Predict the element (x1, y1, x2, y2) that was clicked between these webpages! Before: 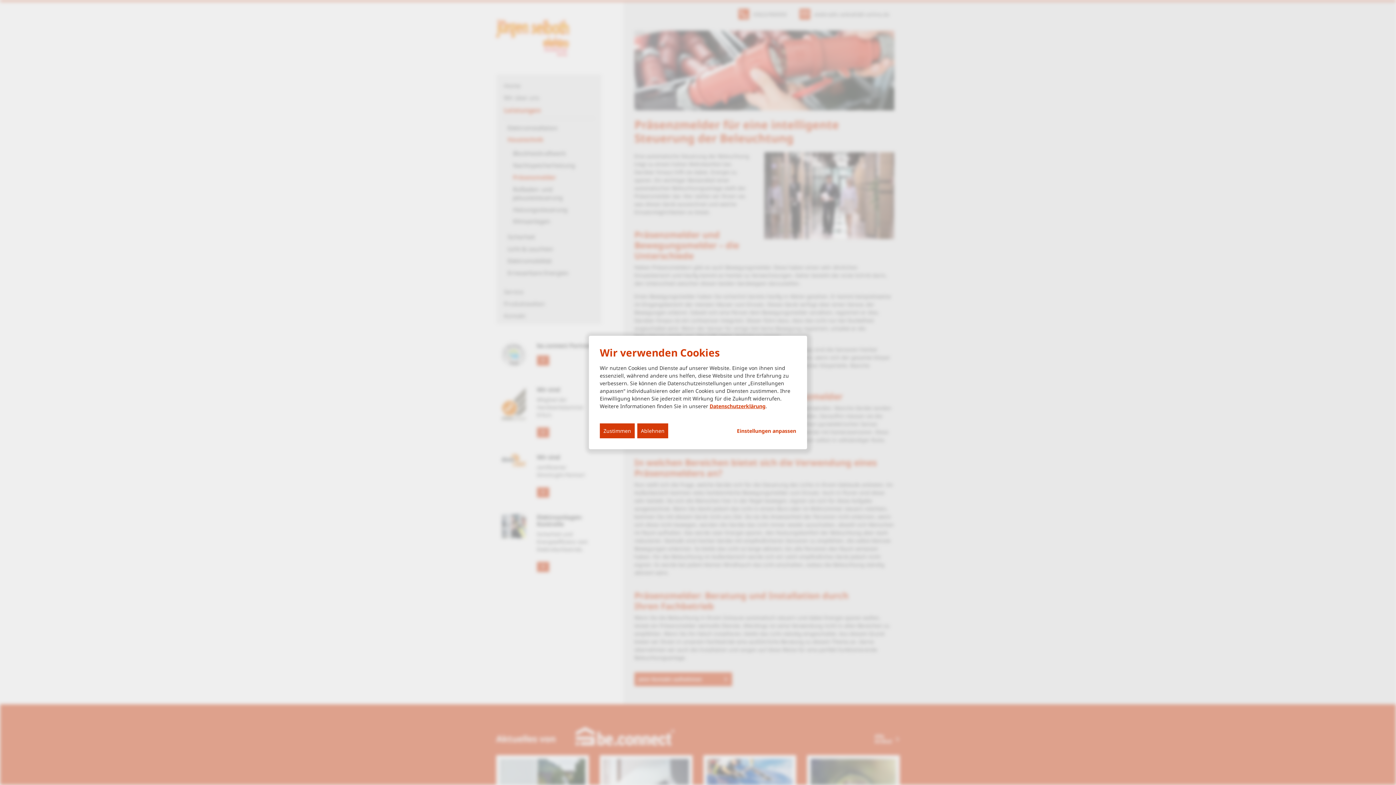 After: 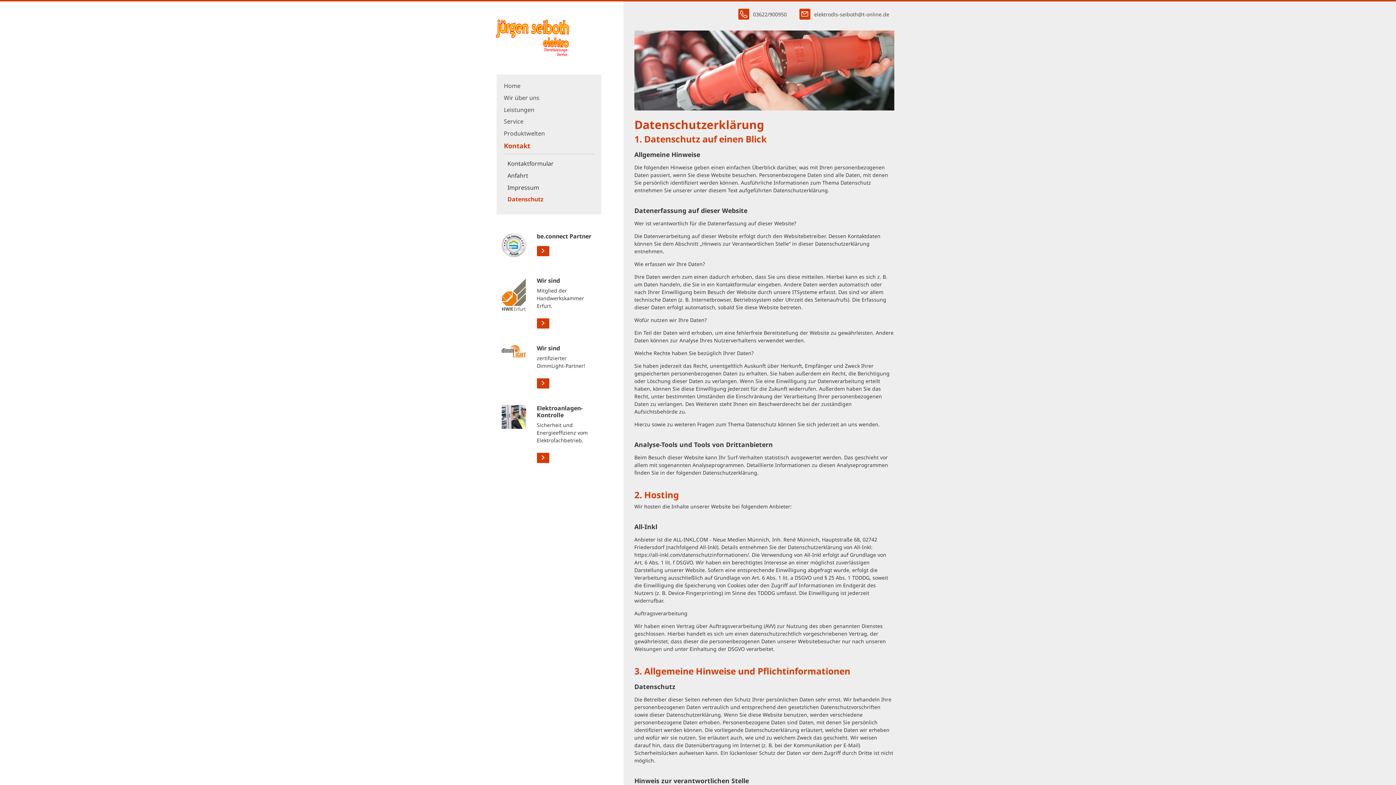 Action: label: Datenschutzerklärung bbox: (709, 402, 765, 409)